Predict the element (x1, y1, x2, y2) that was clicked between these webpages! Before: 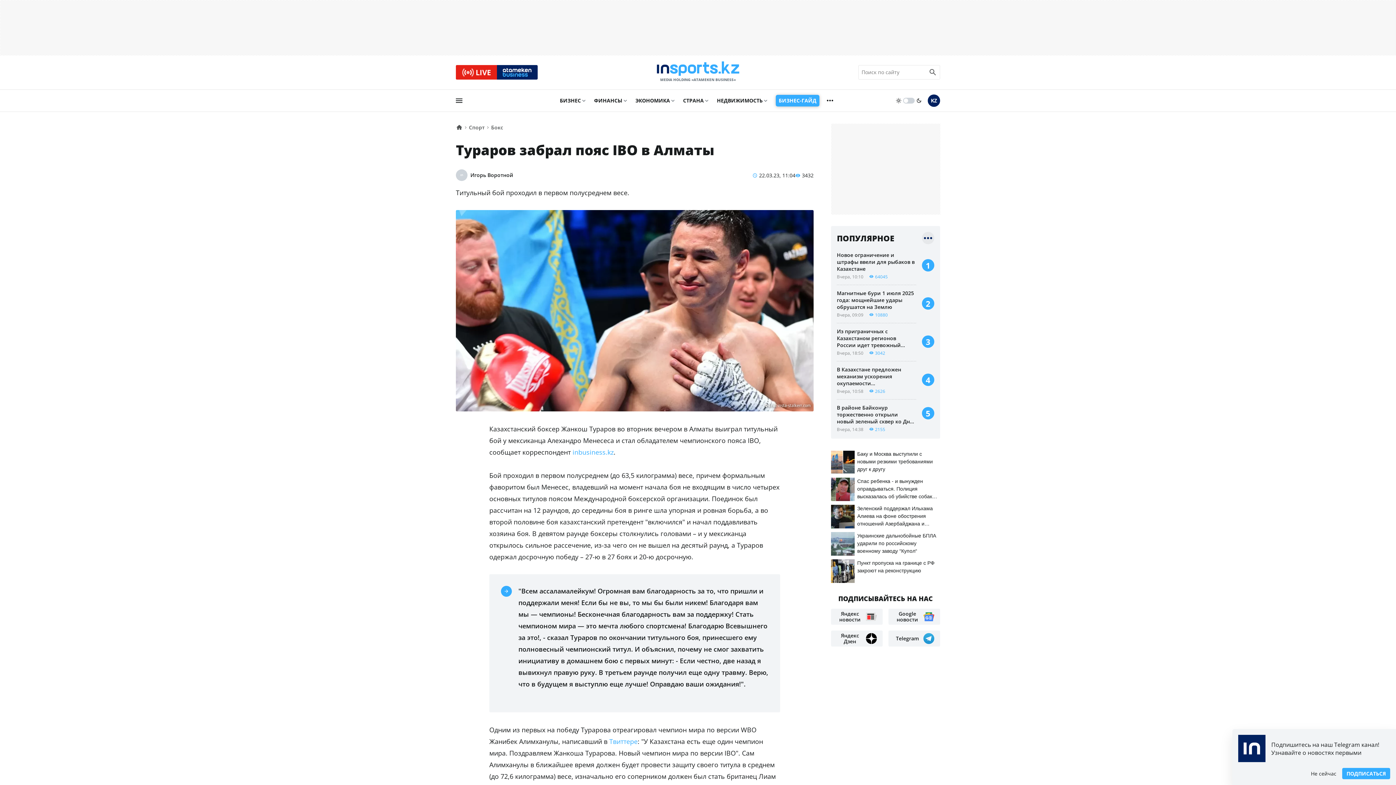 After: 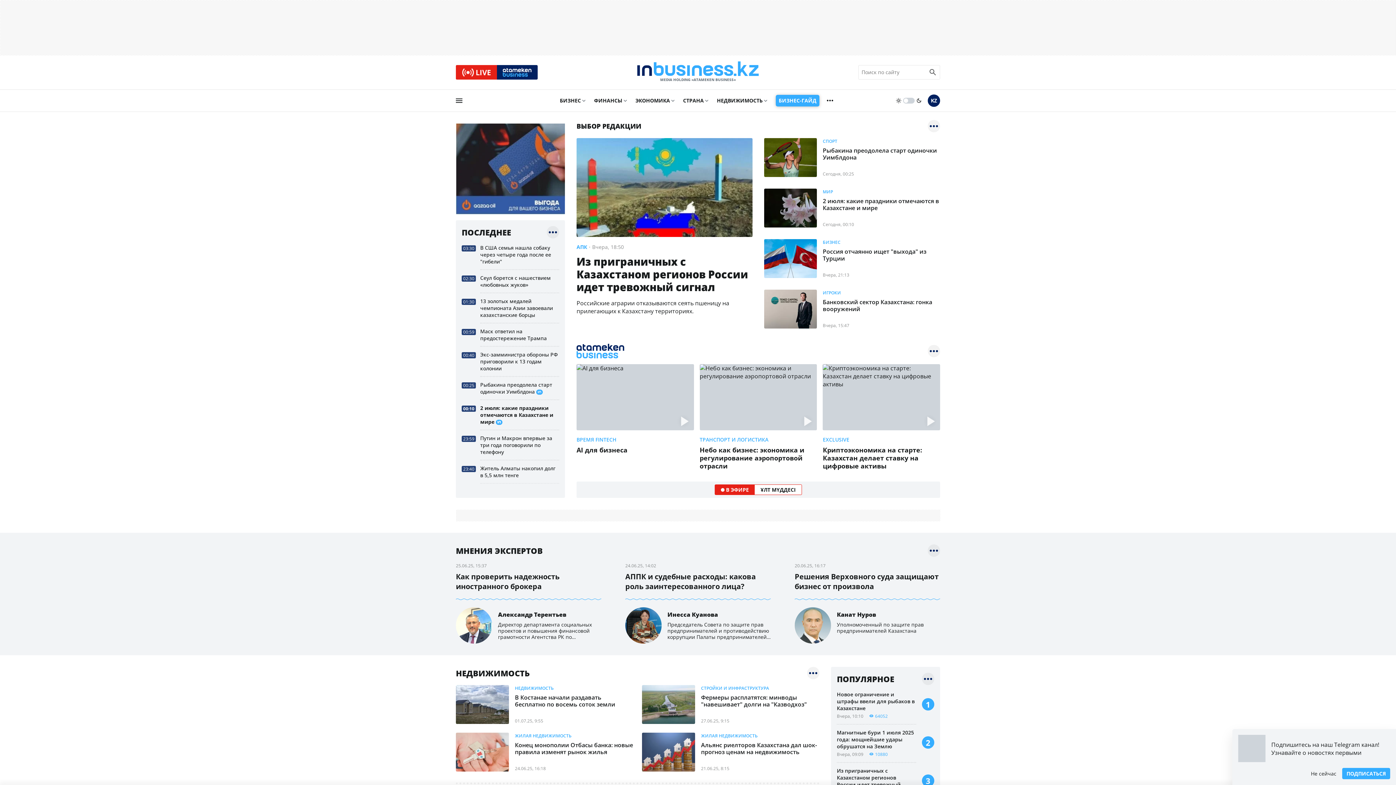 Action: bbox: (456, 123, 462, 131)